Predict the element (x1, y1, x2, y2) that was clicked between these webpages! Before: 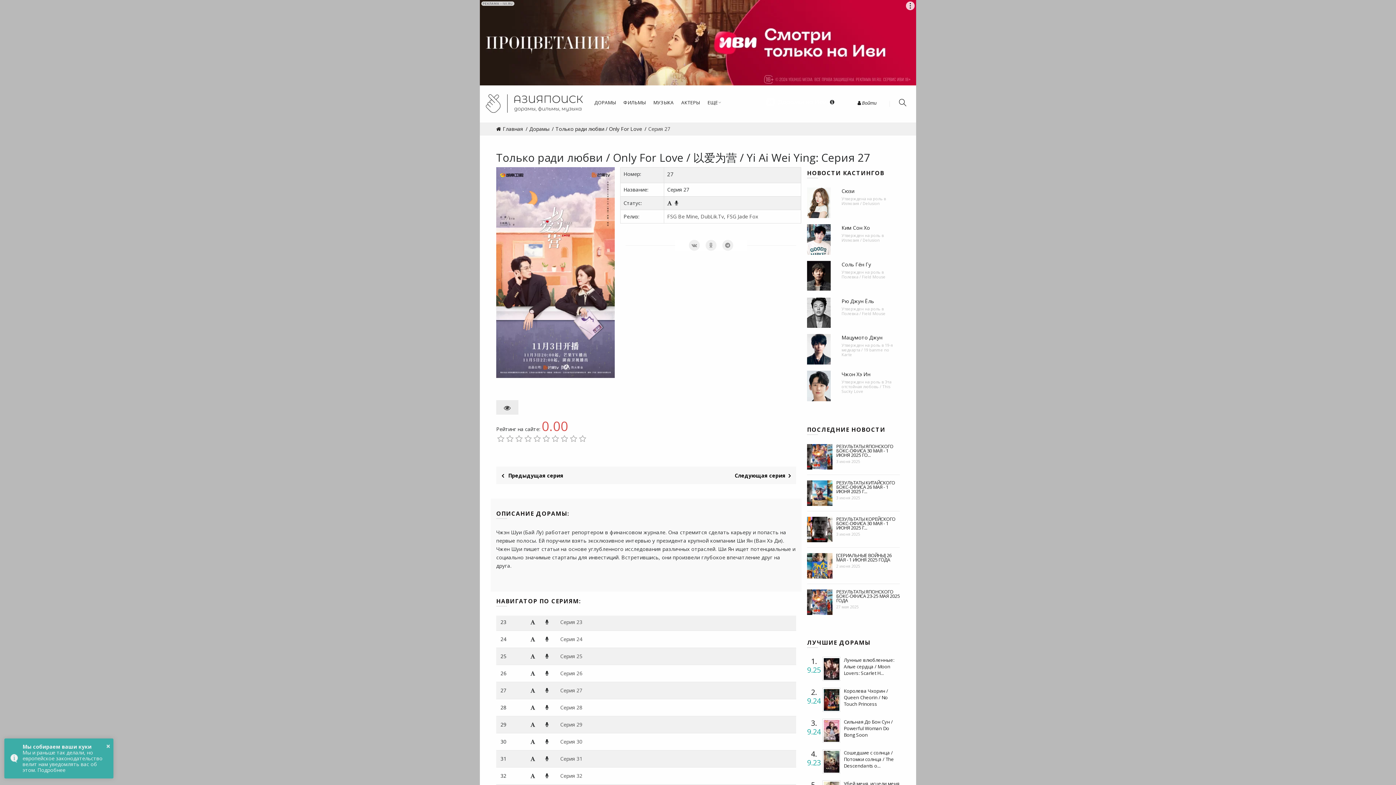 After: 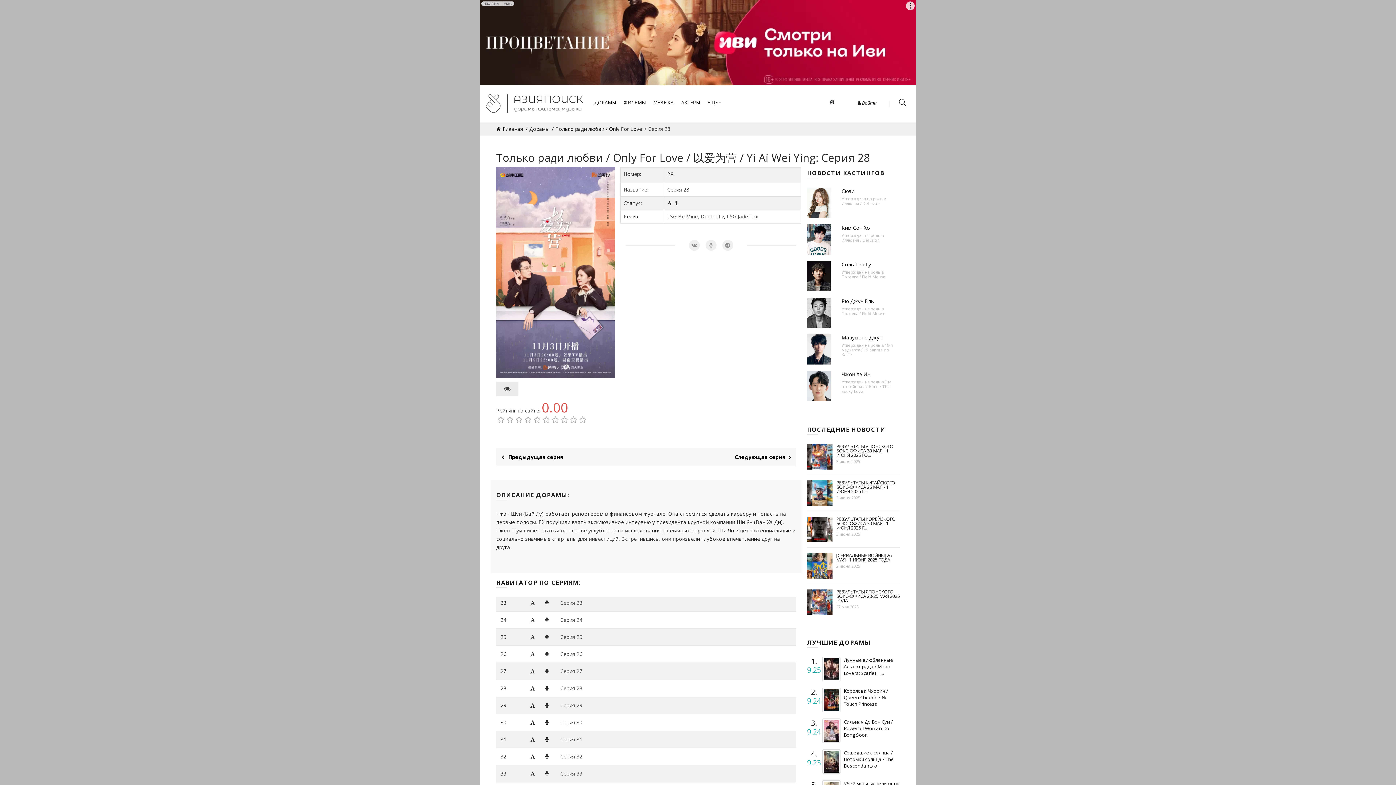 Action: label: Серия 28 bbox: (560, 704, 582, 711)